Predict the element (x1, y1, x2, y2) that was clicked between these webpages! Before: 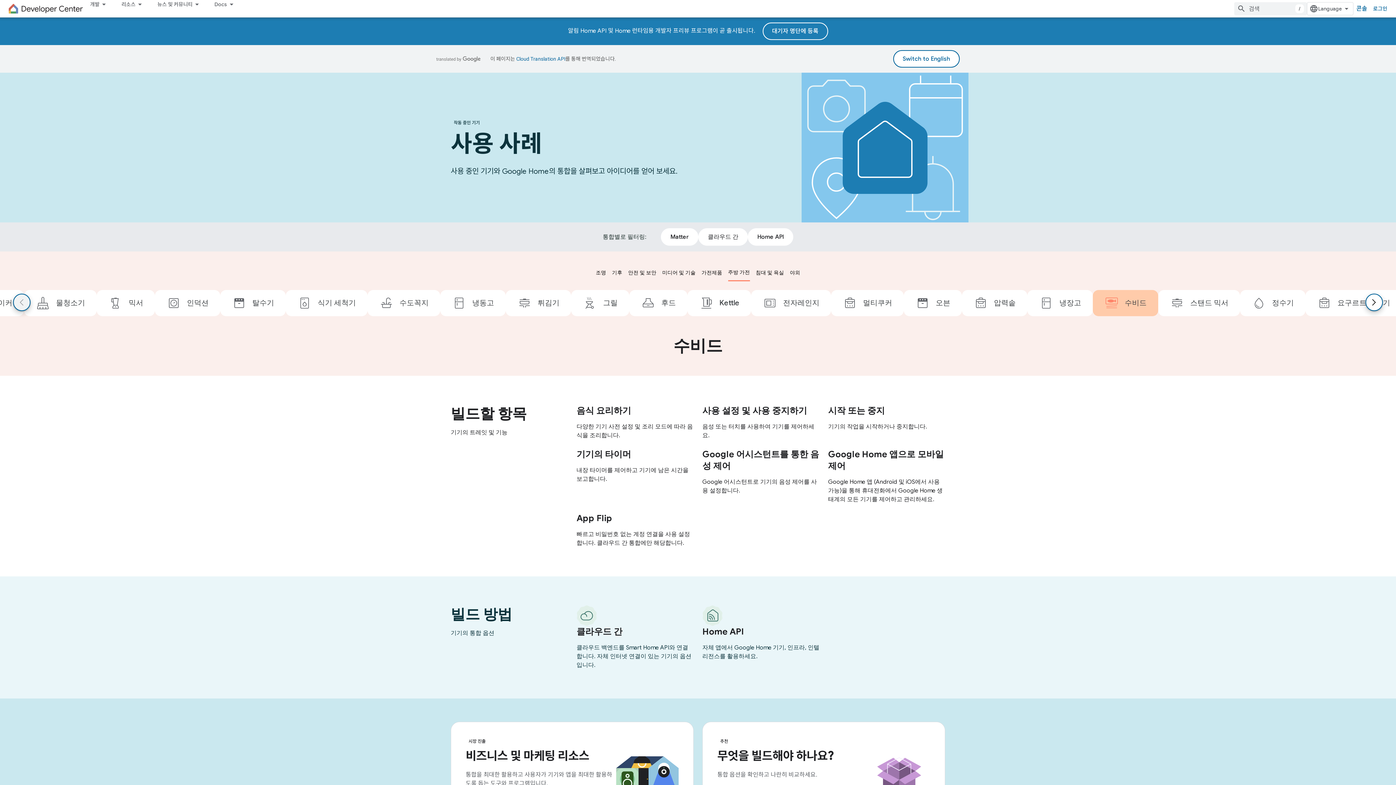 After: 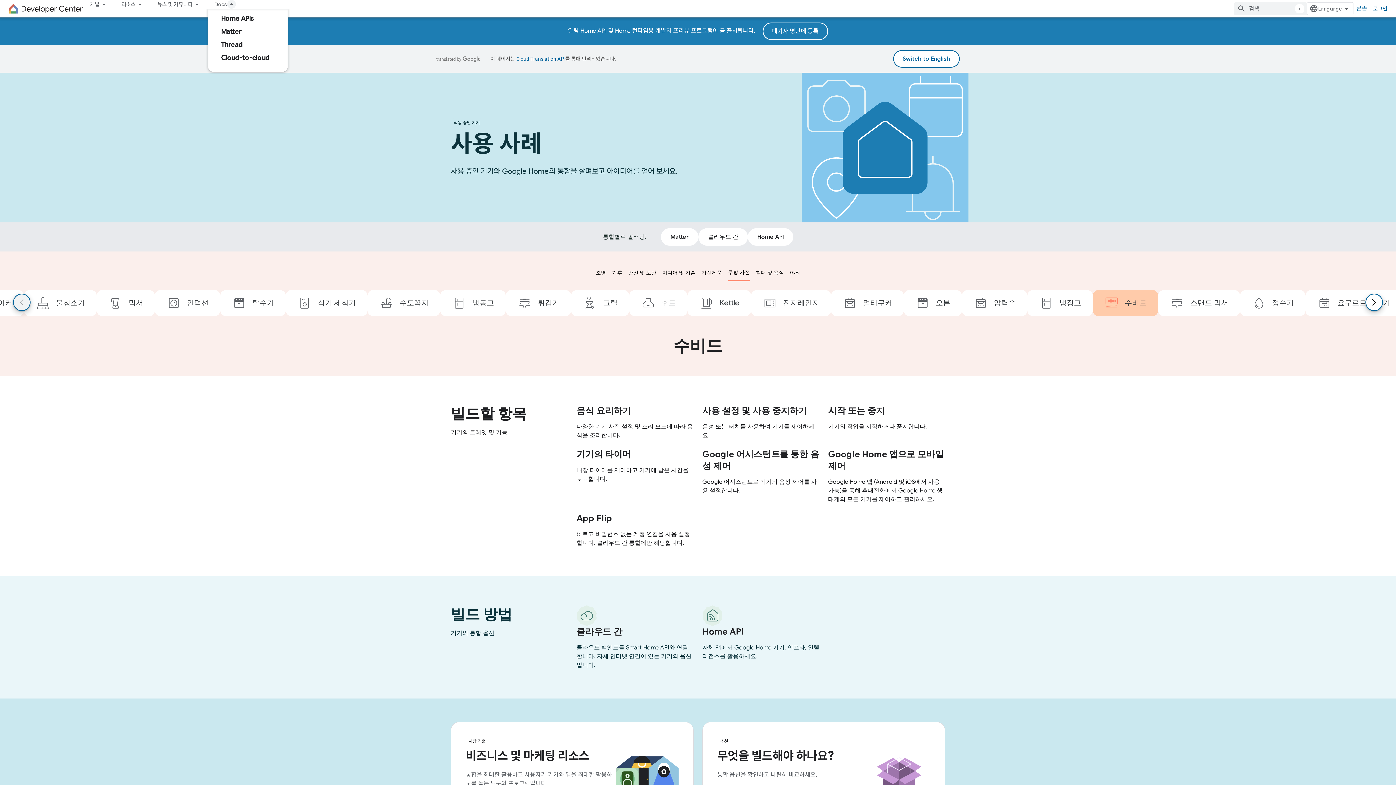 Action: bbox: (208, 0, 242, 8) label: Docs